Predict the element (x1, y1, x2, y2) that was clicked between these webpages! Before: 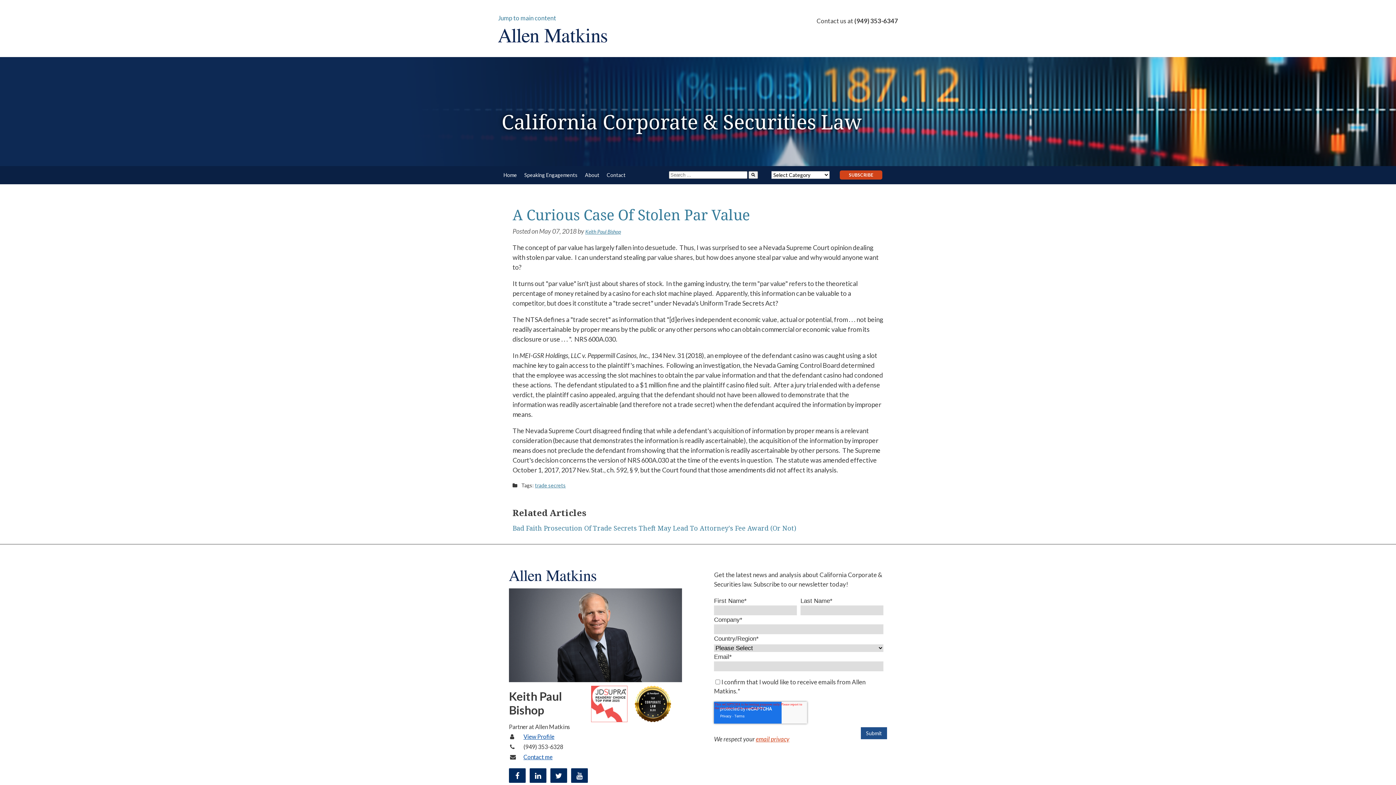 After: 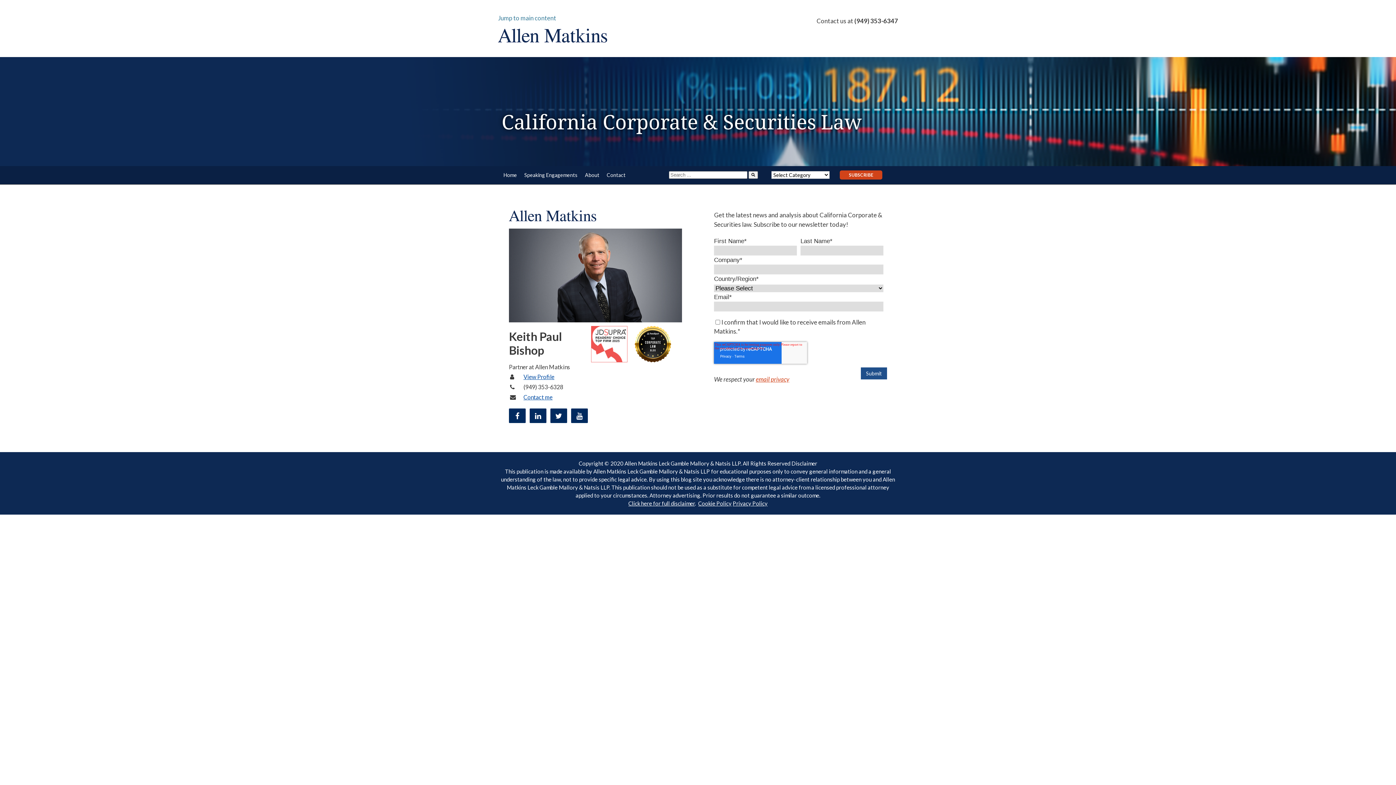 Action: bbox: (603, 167, 629, 182) label: Contact